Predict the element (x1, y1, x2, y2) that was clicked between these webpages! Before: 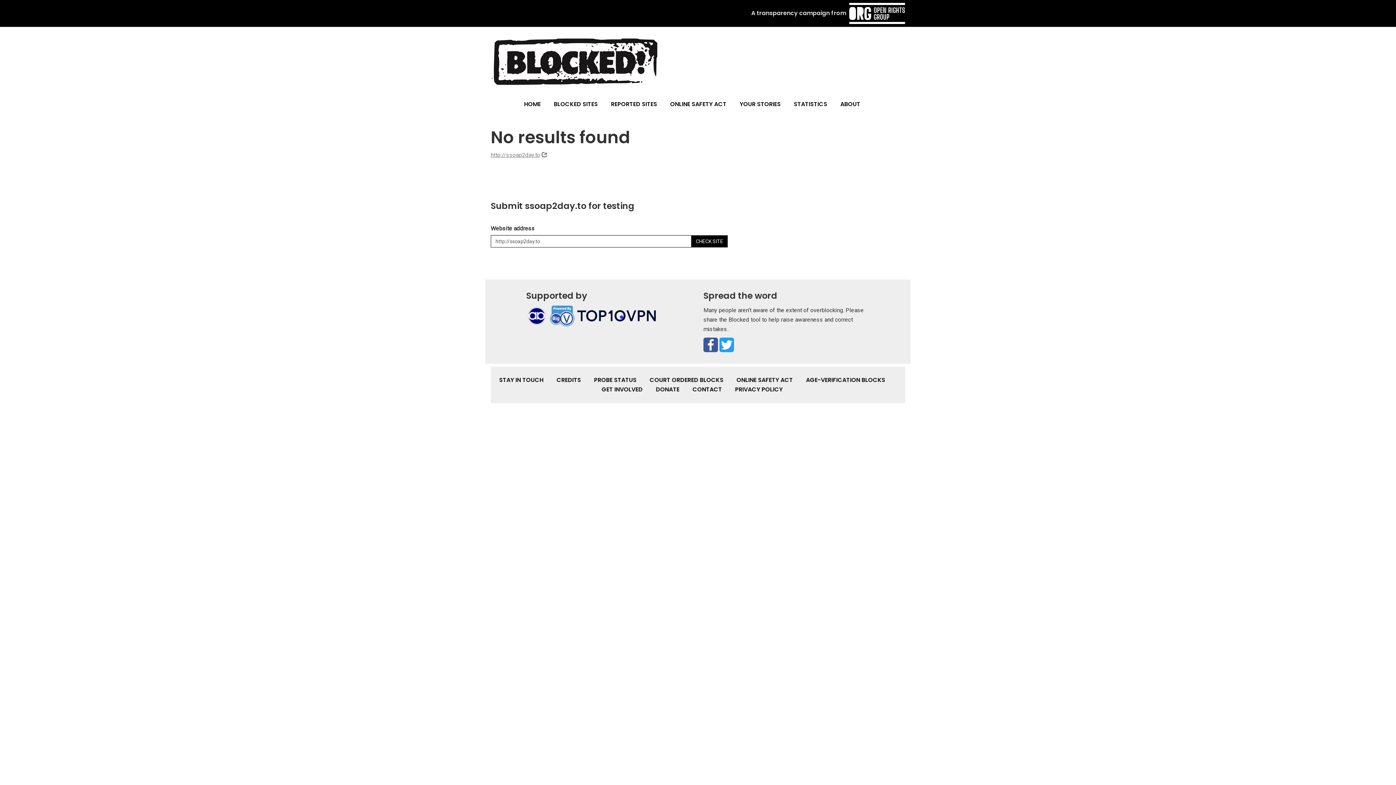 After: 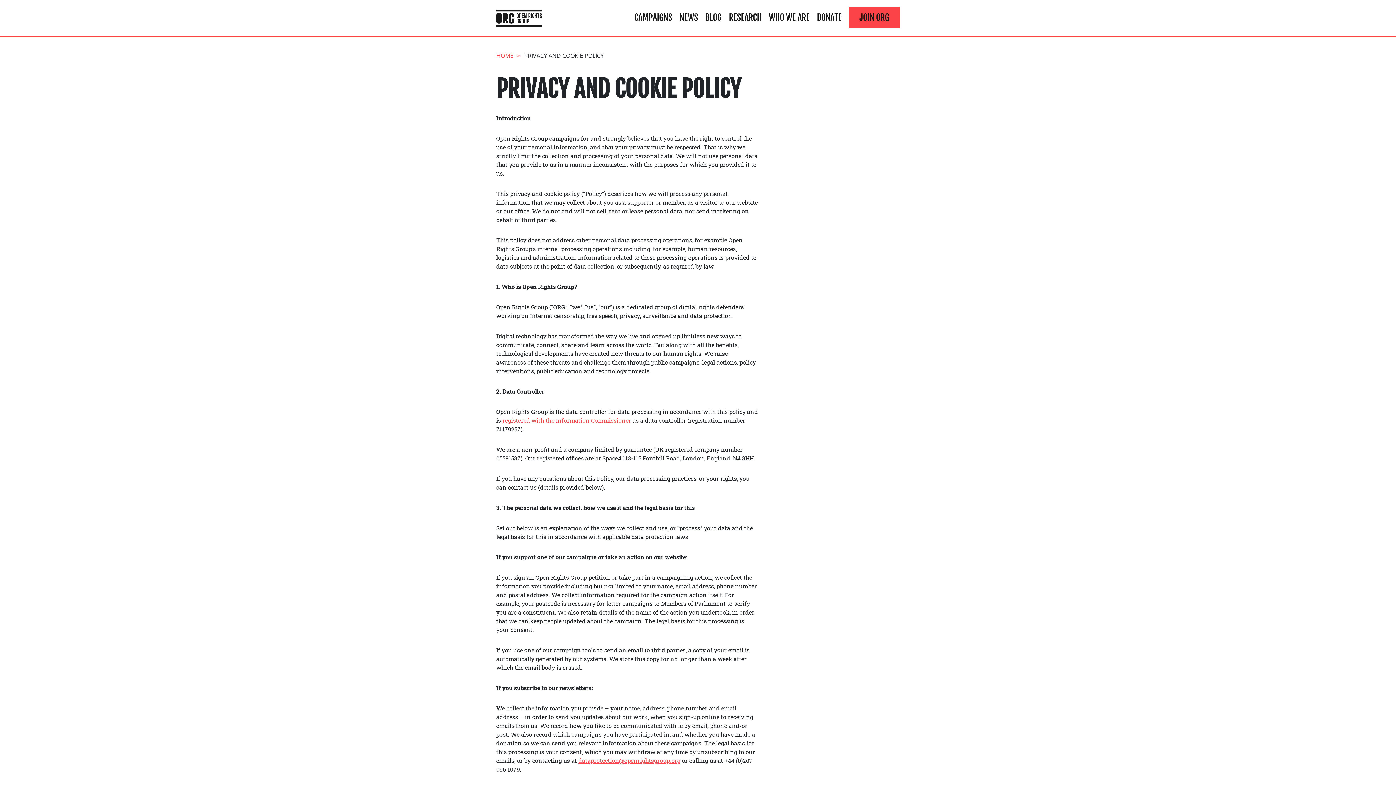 Action: label: PRIVACY POLICY bbox: (735, 385, 782, 394)